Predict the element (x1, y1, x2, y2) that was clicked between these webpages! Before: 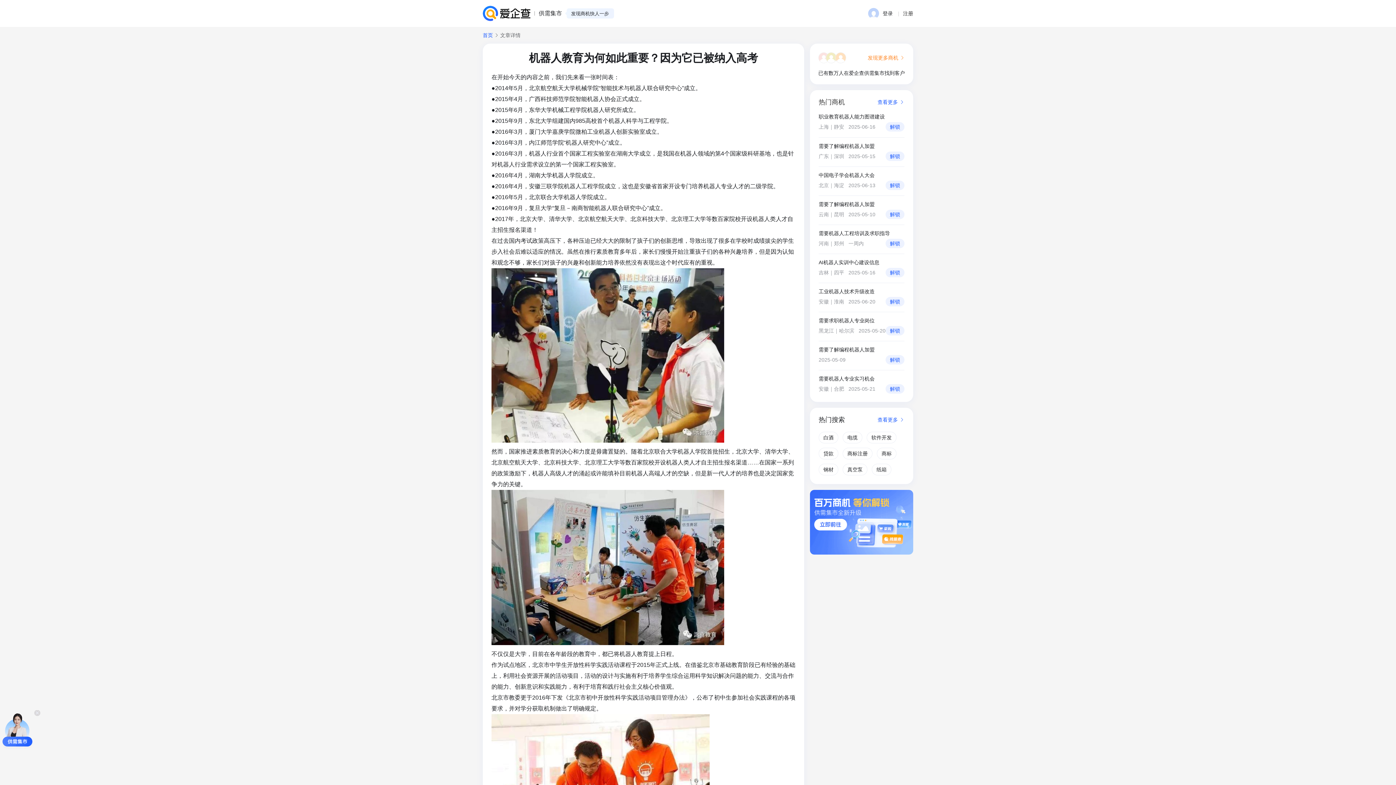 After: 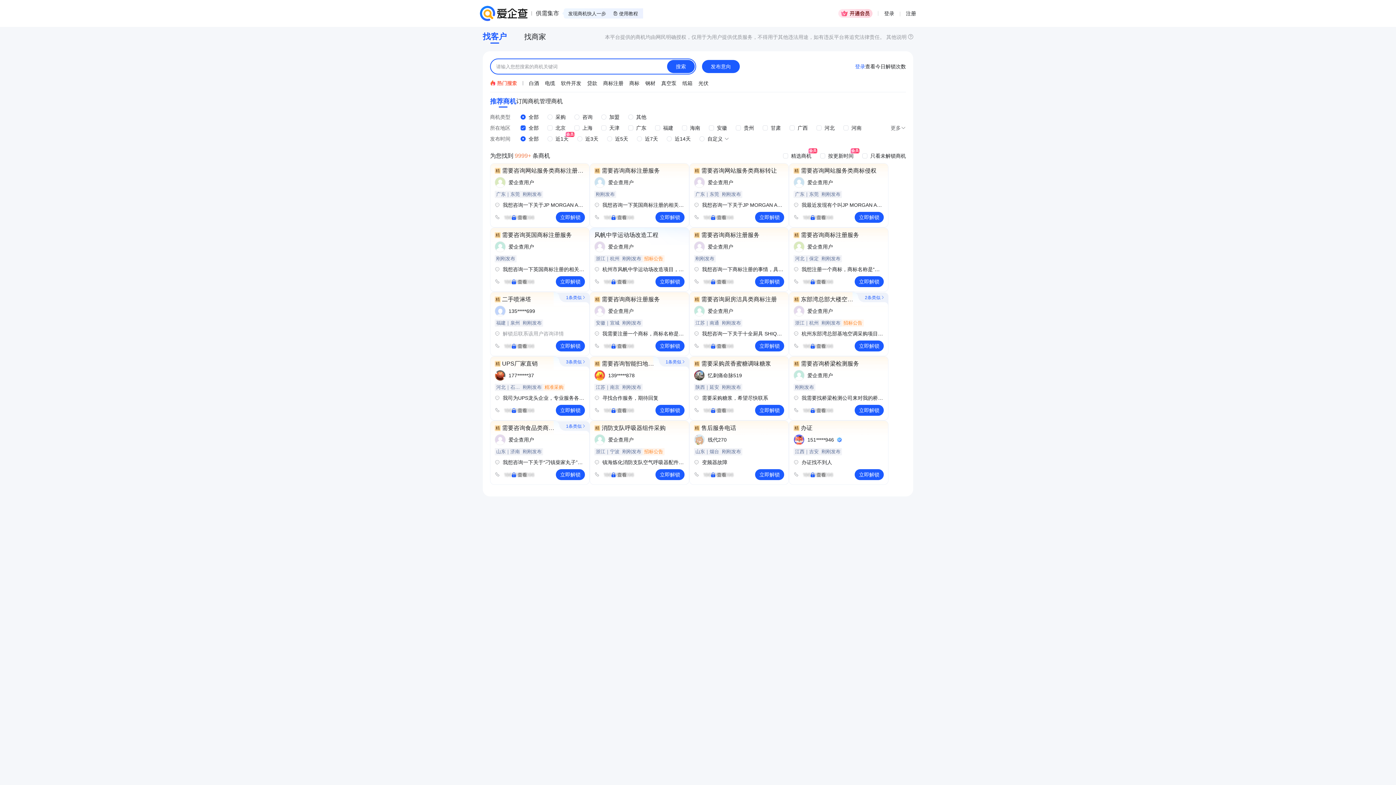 Action: label: 首页 bbox: (482, 32, 493, 37)